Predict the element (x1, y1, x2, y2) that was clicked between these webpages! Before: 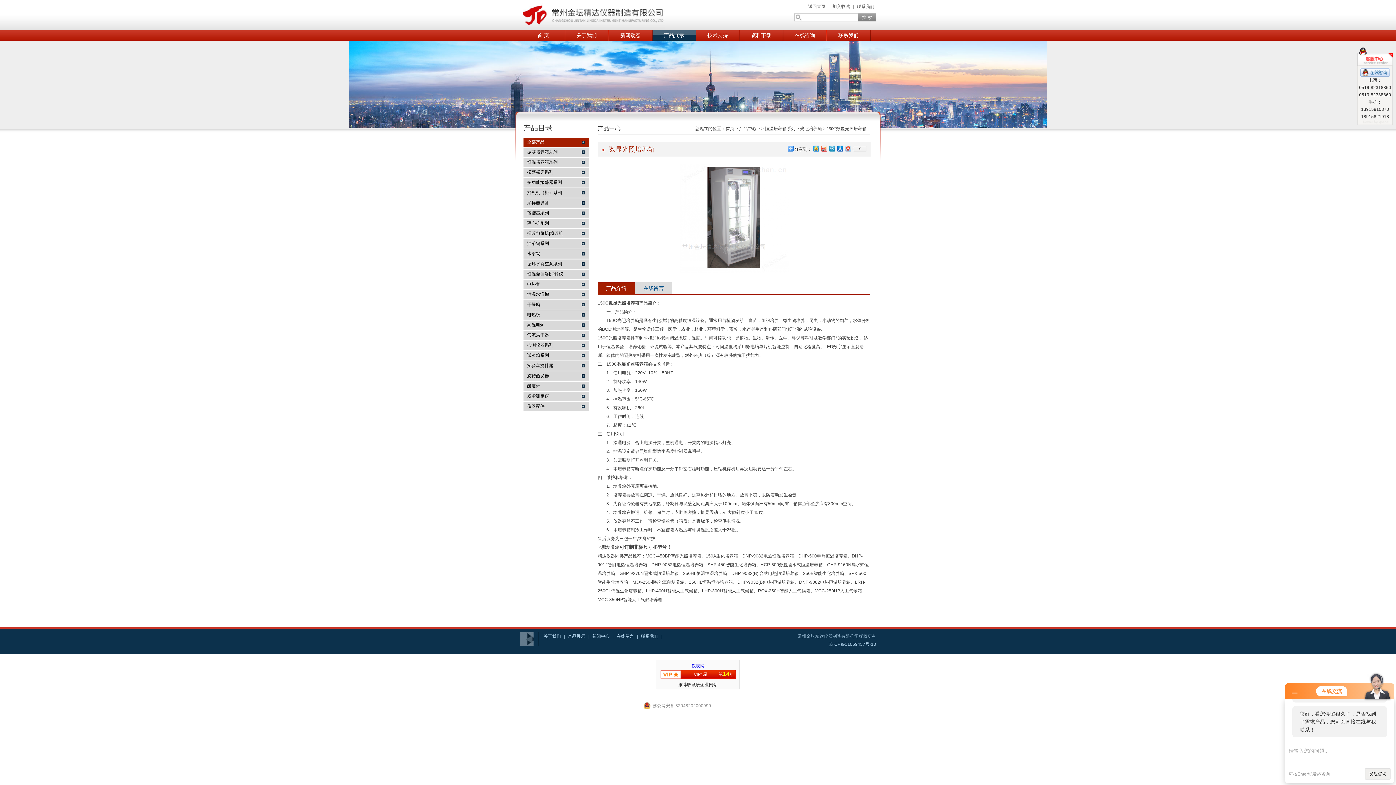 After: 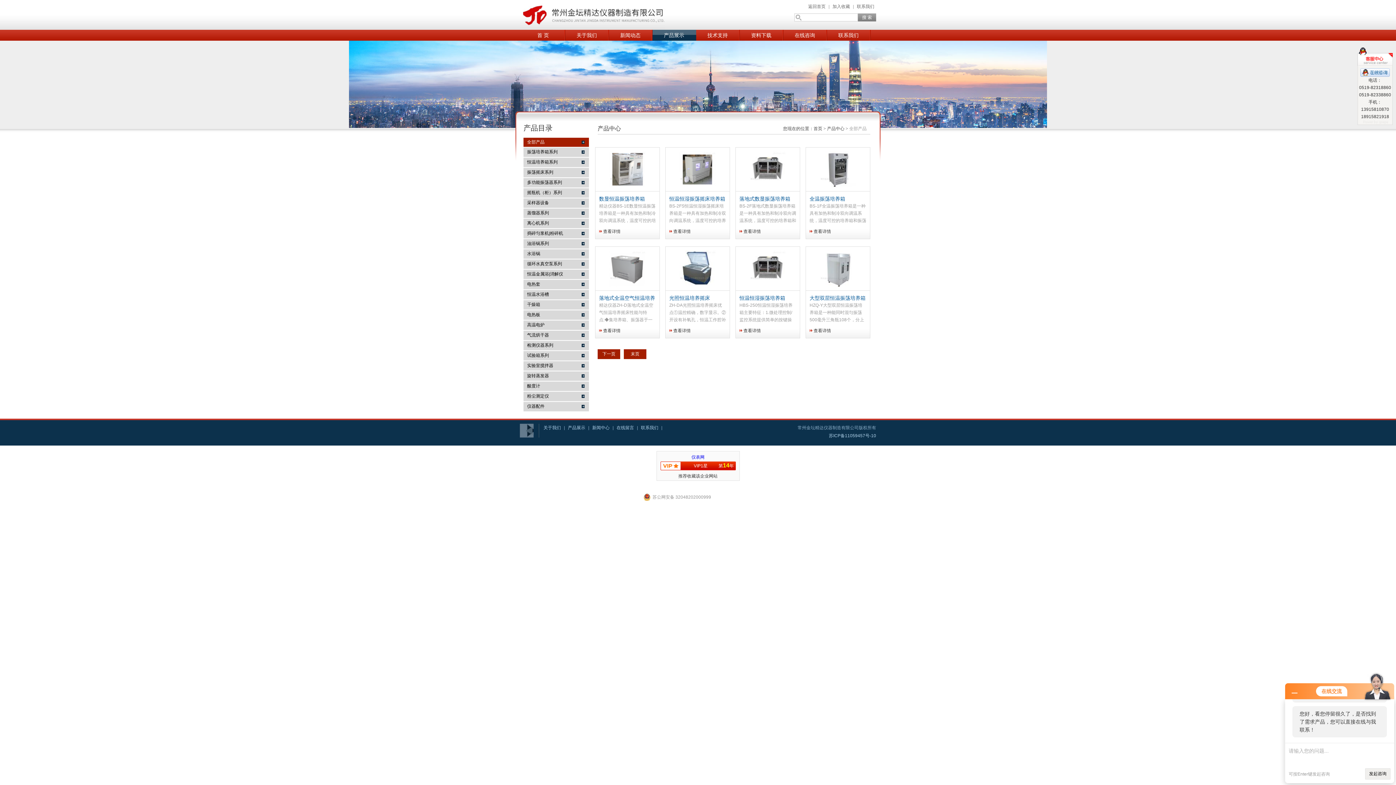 Action: label: 全部产品 bbox: (527, 137, 584, 146)